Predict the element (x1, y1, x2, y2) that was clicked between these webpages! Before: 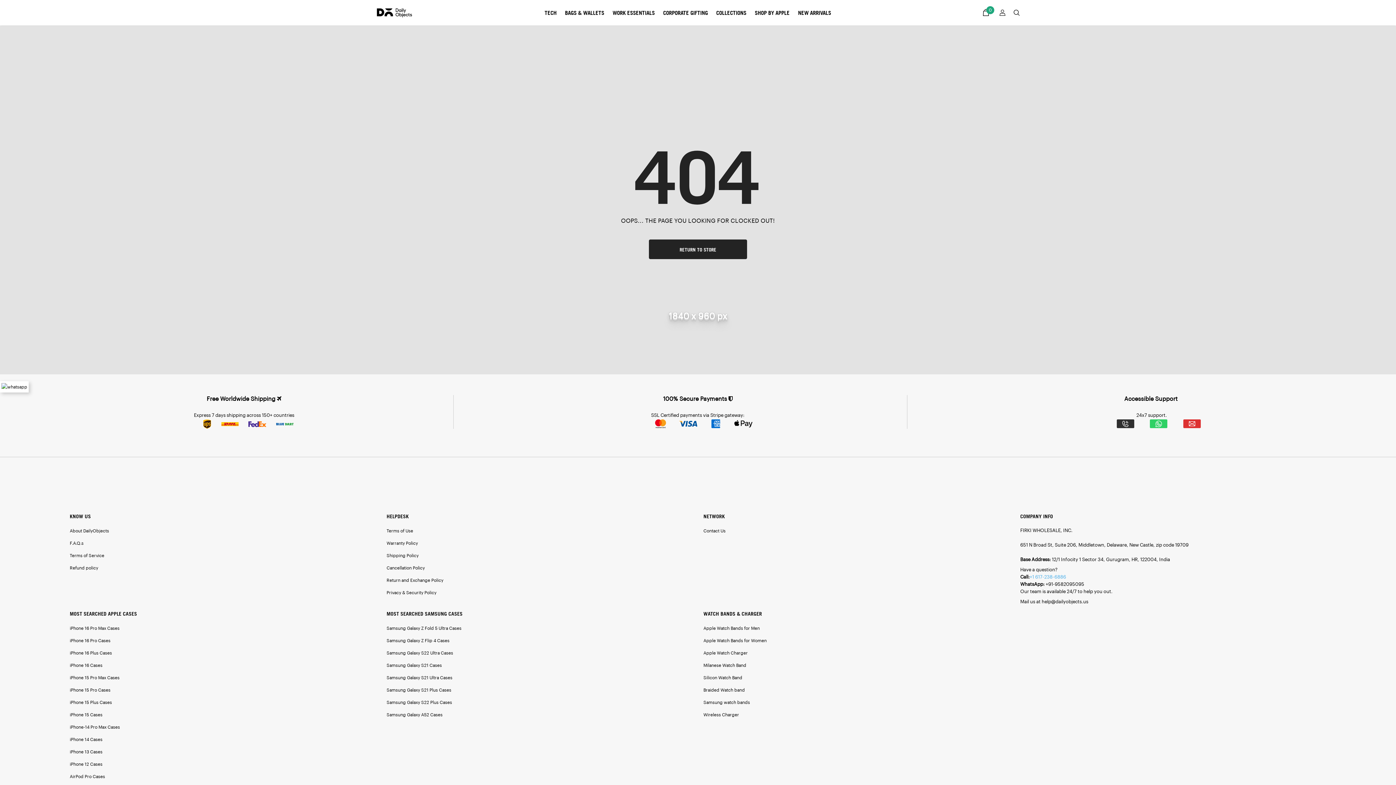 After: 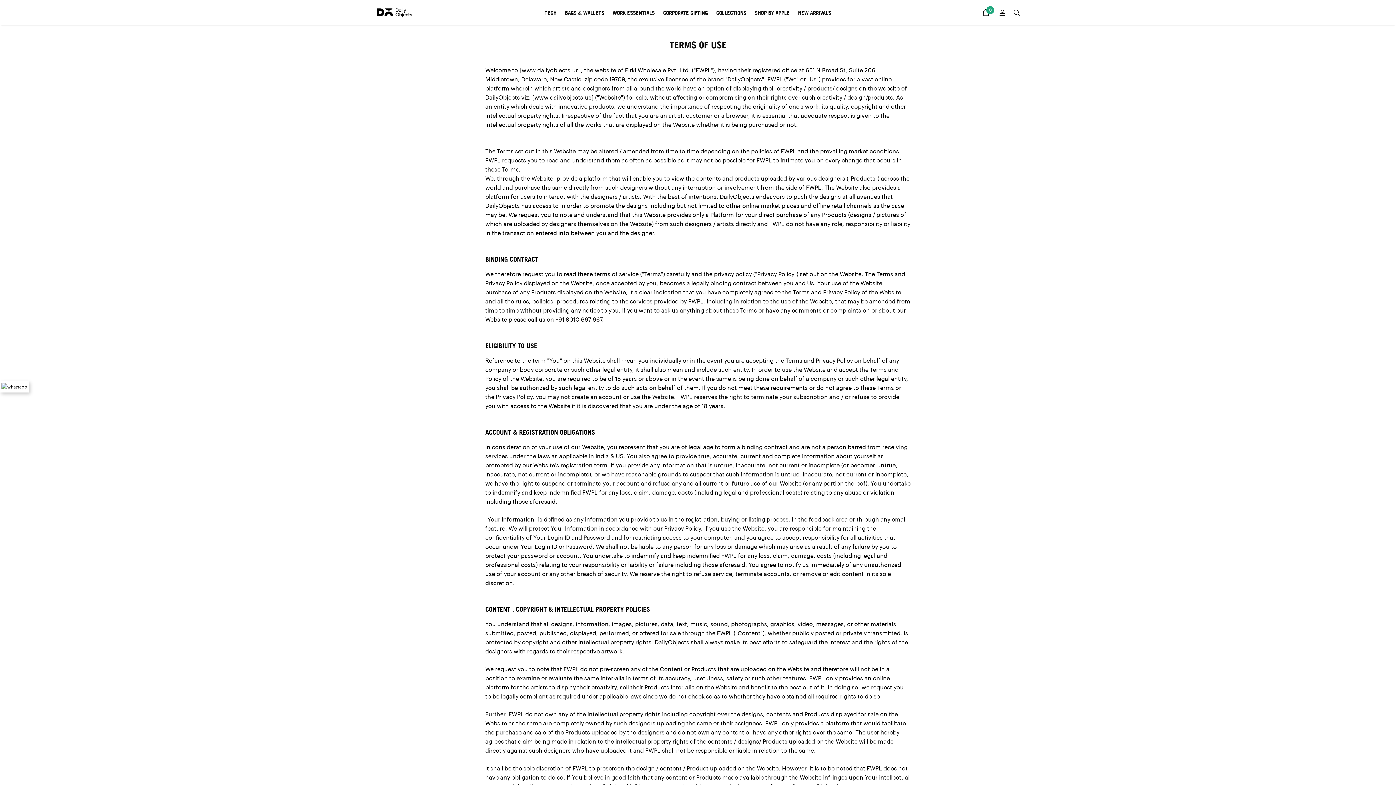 Action: label: Terms of Use bbox: (386, 528, 413, 533)